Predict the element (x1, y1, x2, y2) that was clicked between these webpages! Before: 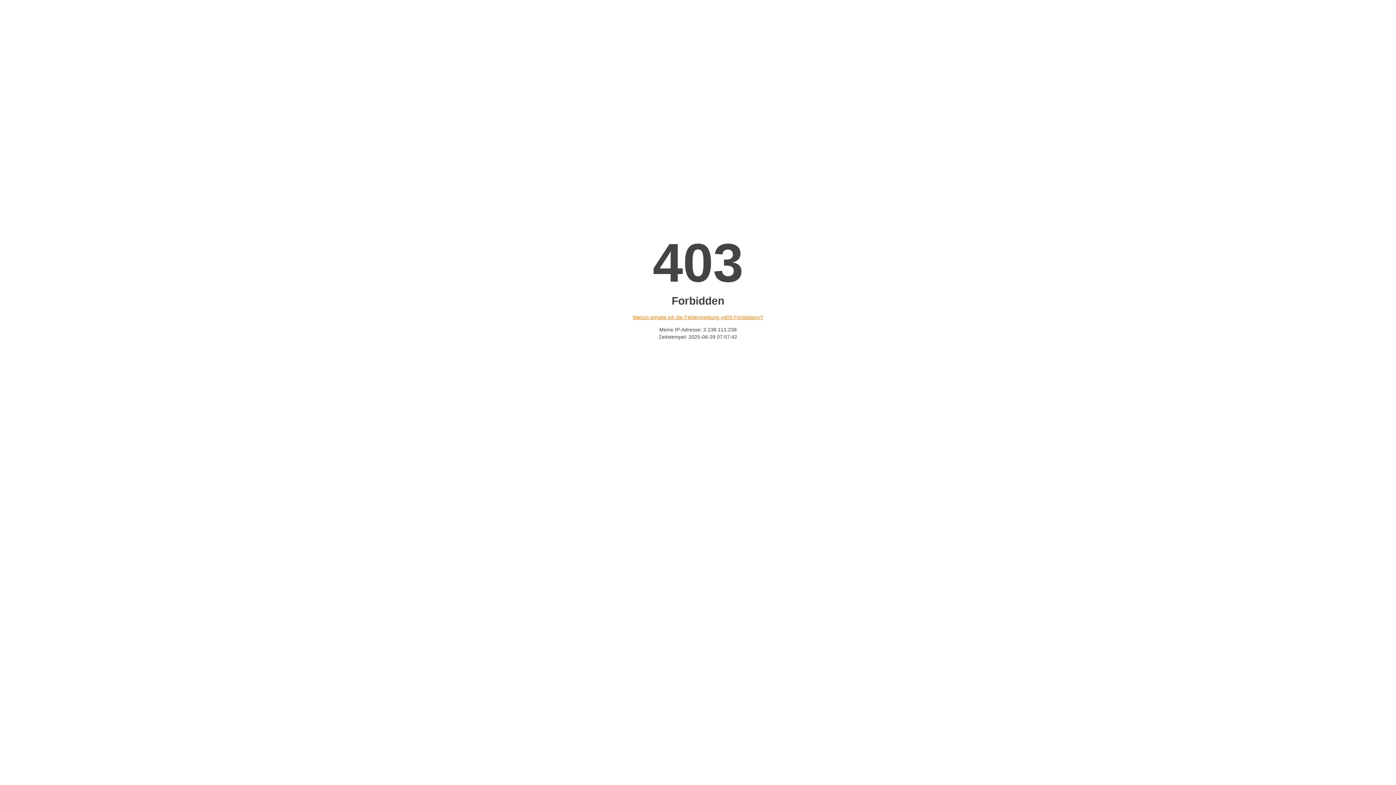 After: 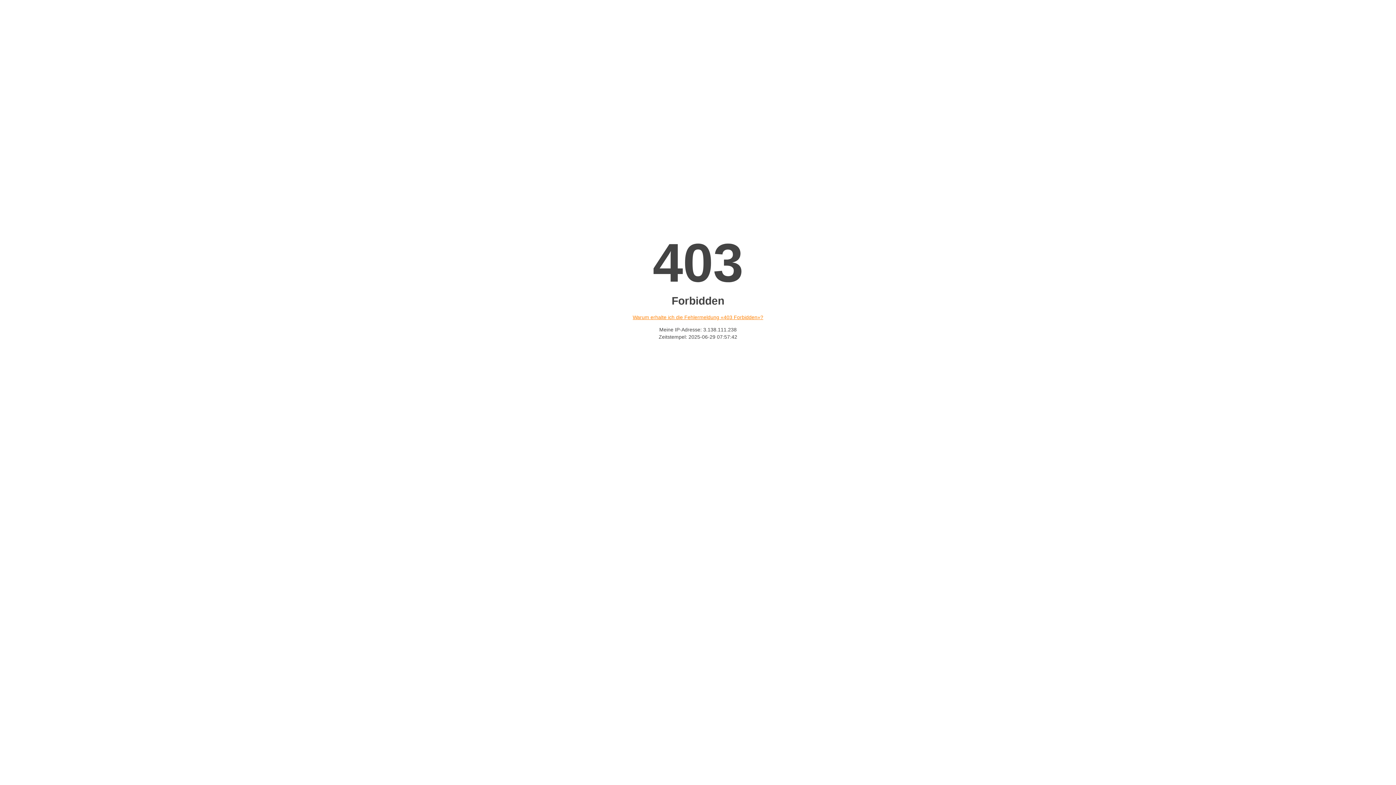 Action: bbox: (632, 314, 763, 320) label: Warum erhalte ich die Fehlermeldung «403 Forbidden»?